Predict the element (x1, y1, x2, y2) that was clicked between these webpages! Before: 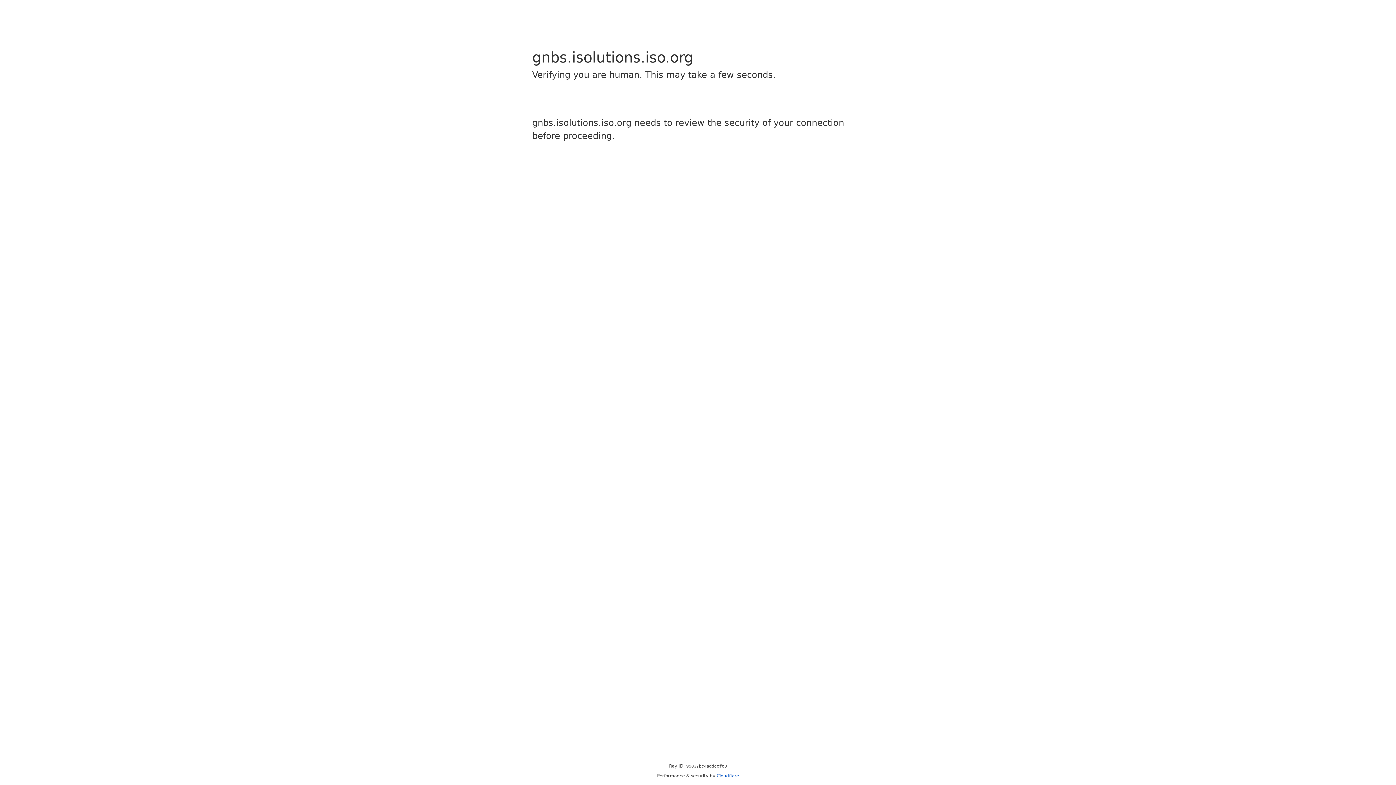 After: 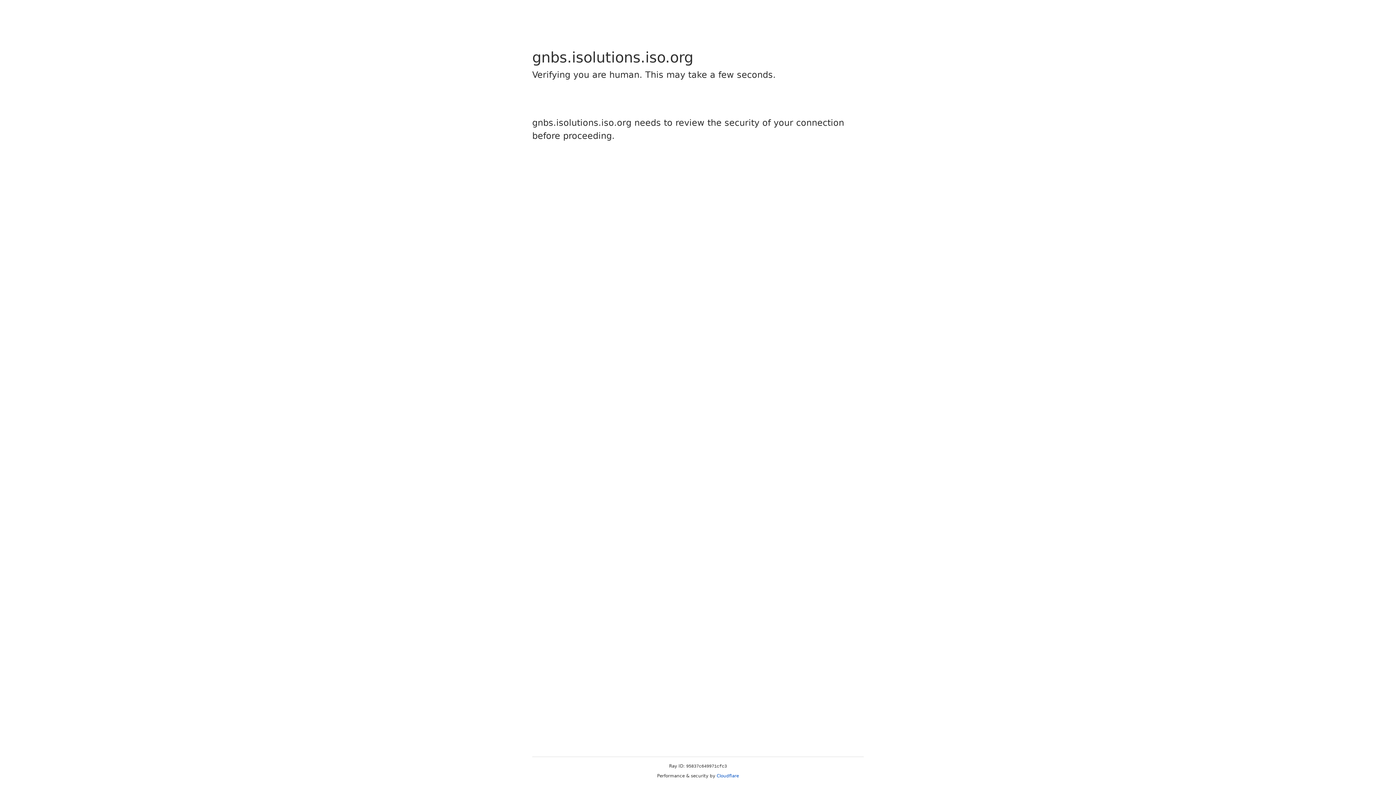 Action: bbox: (716, 773, 739, 778) label: Cloudflare